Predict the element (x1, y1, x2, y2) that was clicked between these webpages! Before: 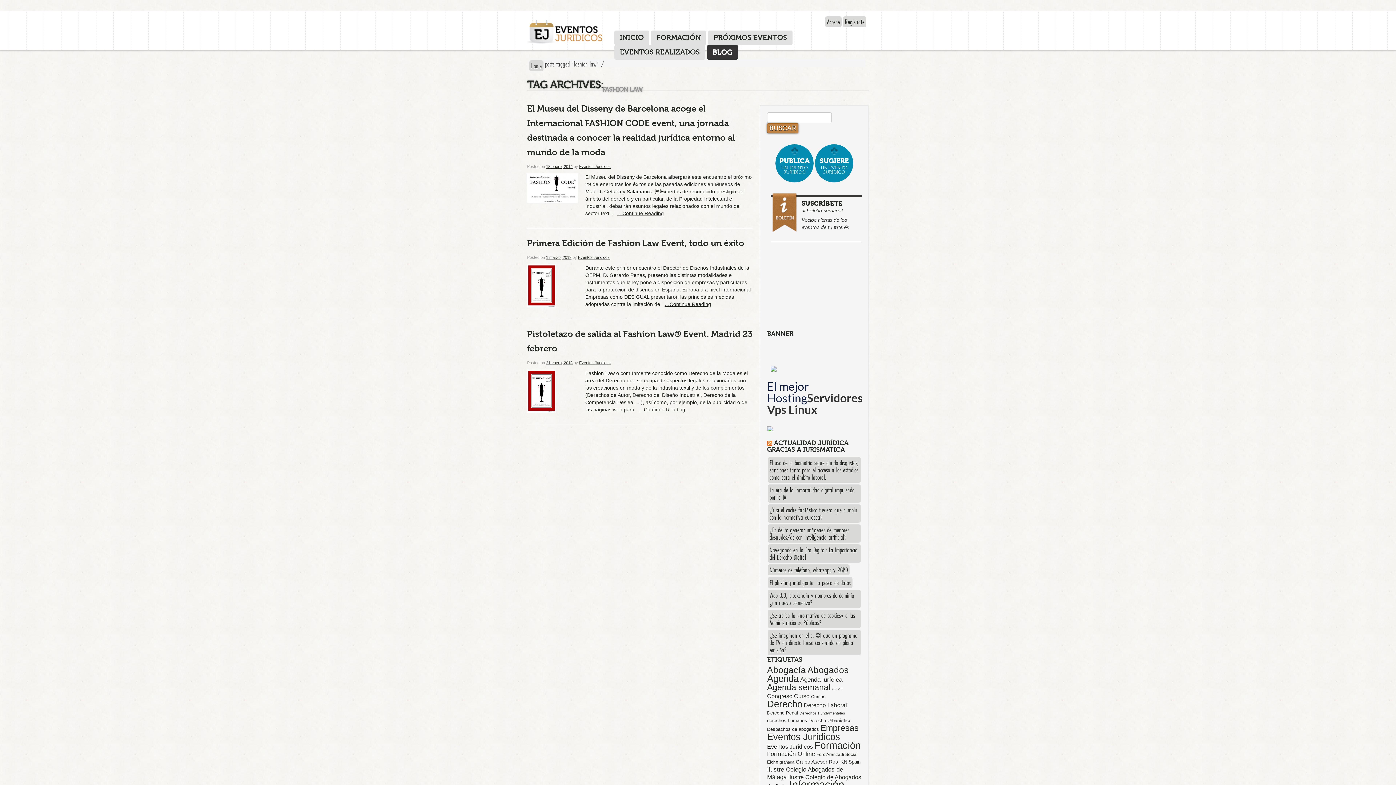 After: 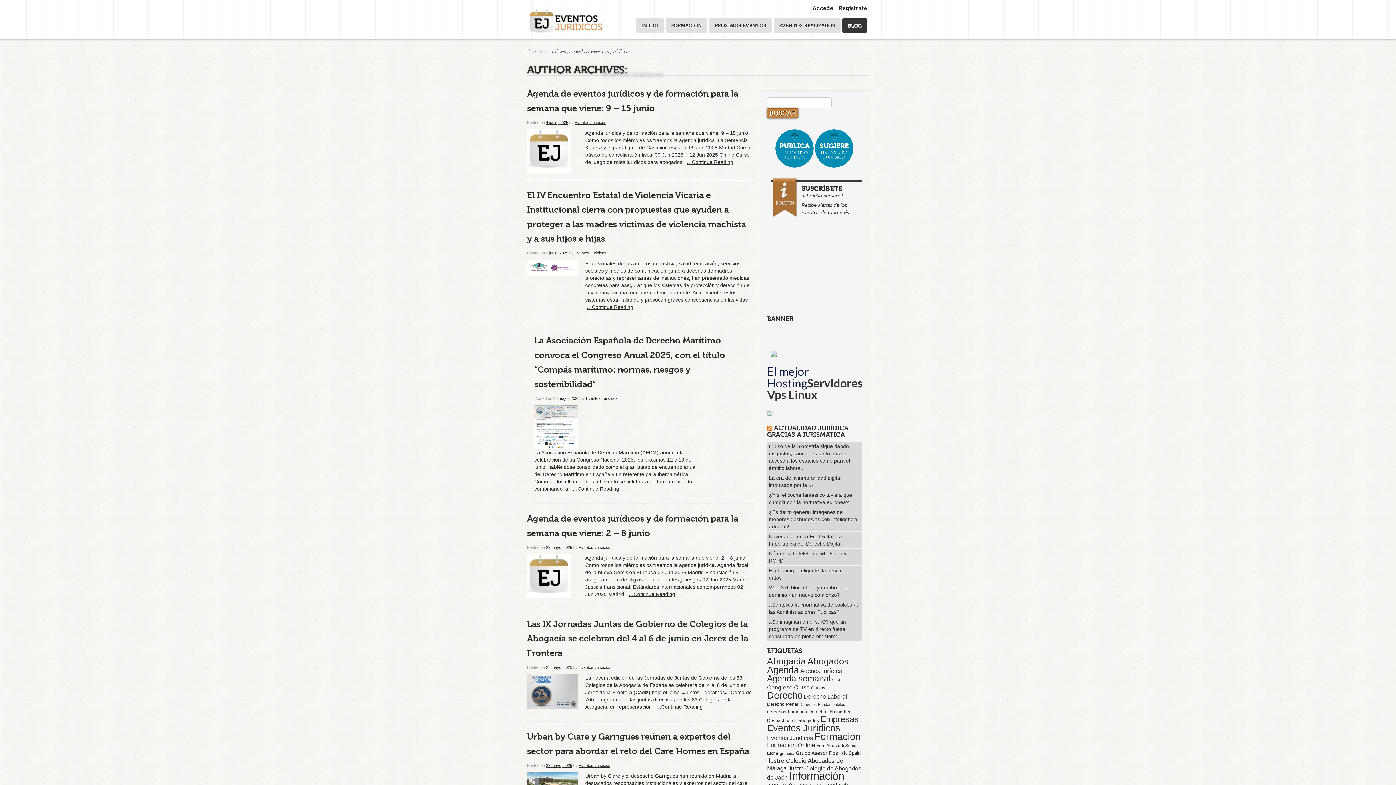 Action: bbox: (579, 360, 610, 365) label: Eventos Juridicos